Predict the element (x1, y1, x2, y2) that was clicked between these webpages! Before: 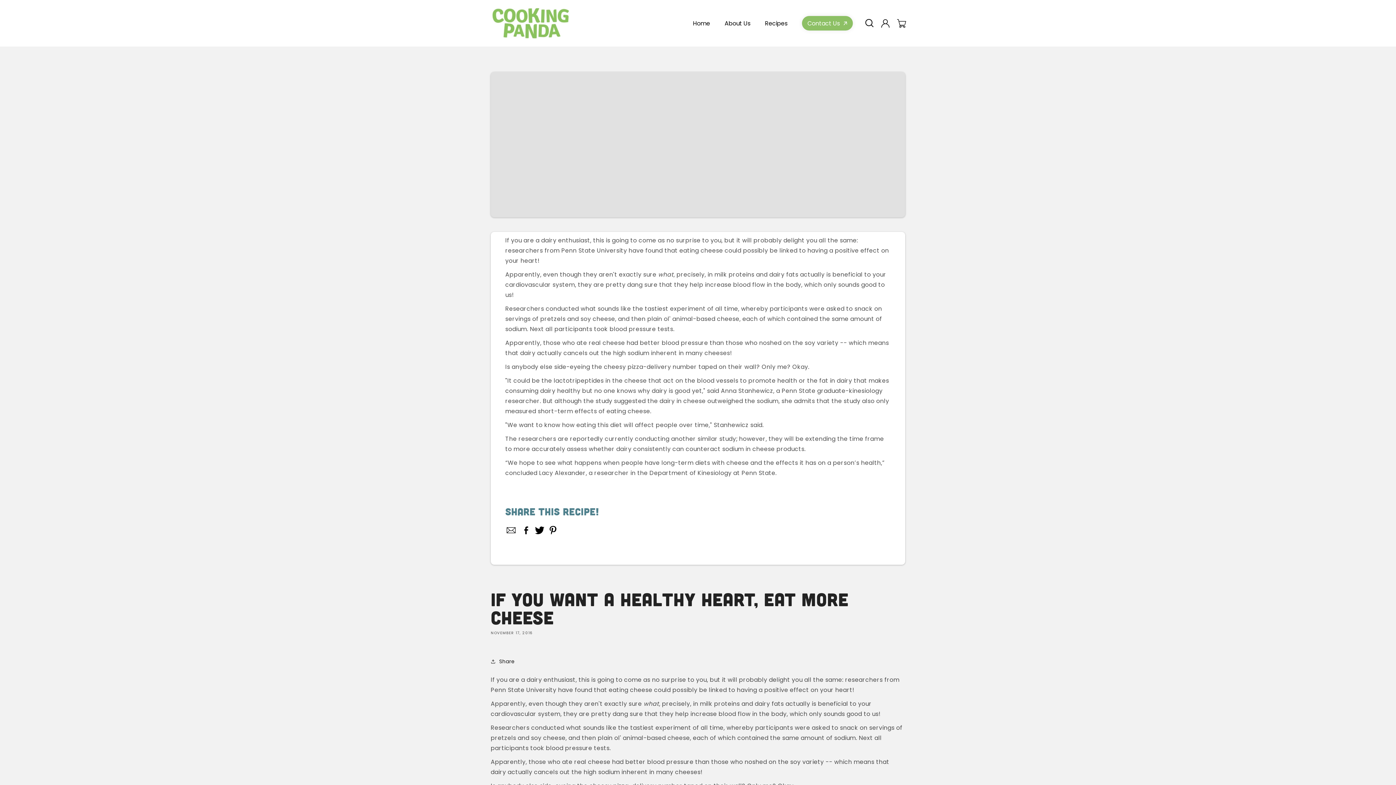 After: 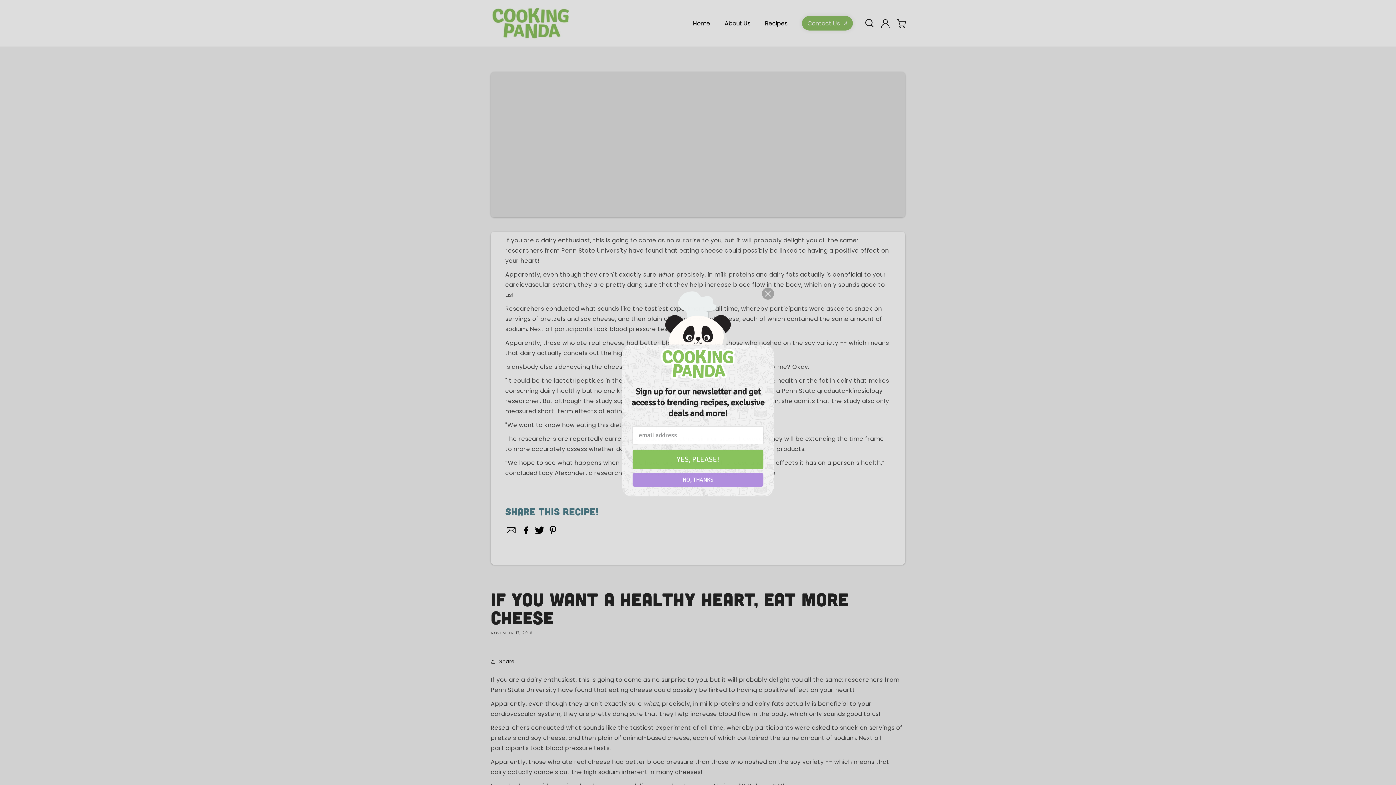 Action: bbox: (534, 526, 544, 535) label: Twitter